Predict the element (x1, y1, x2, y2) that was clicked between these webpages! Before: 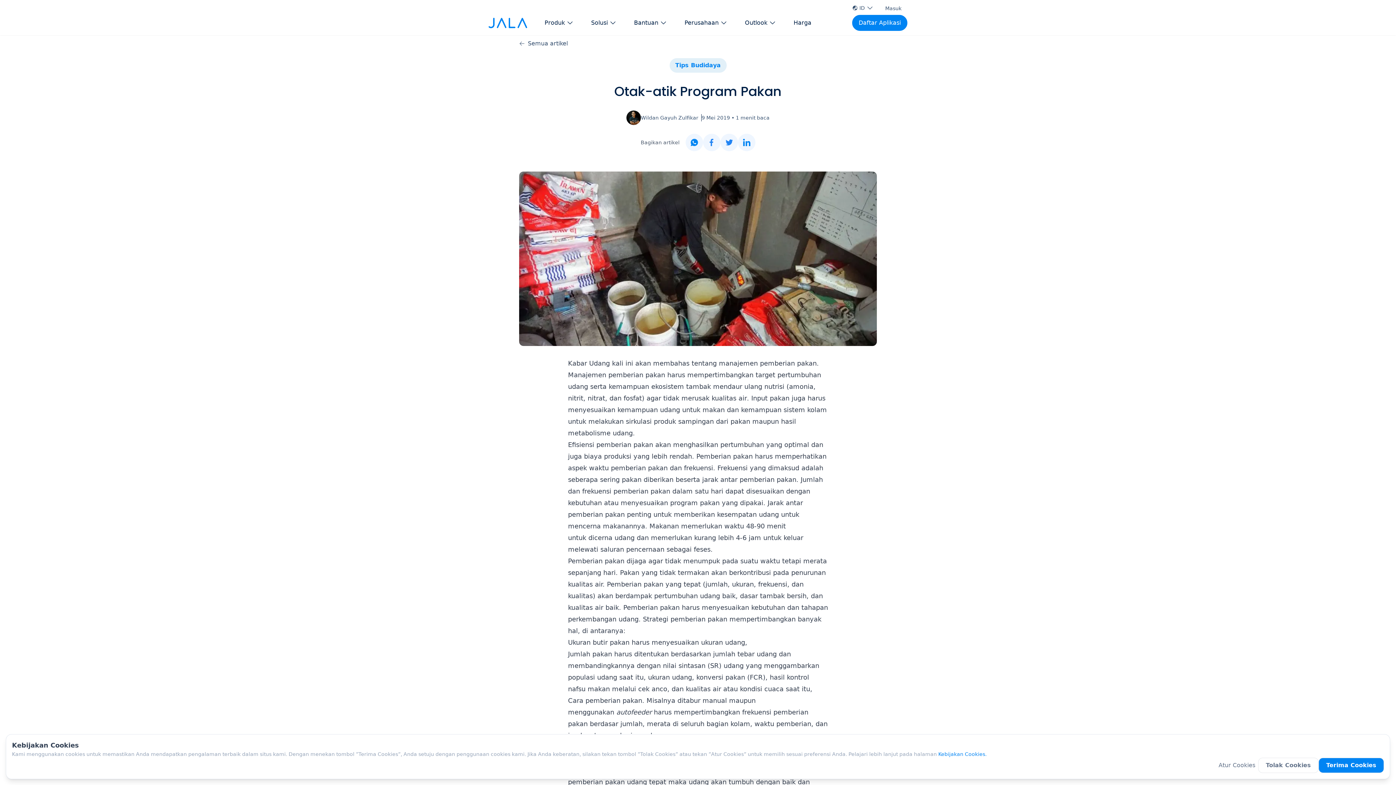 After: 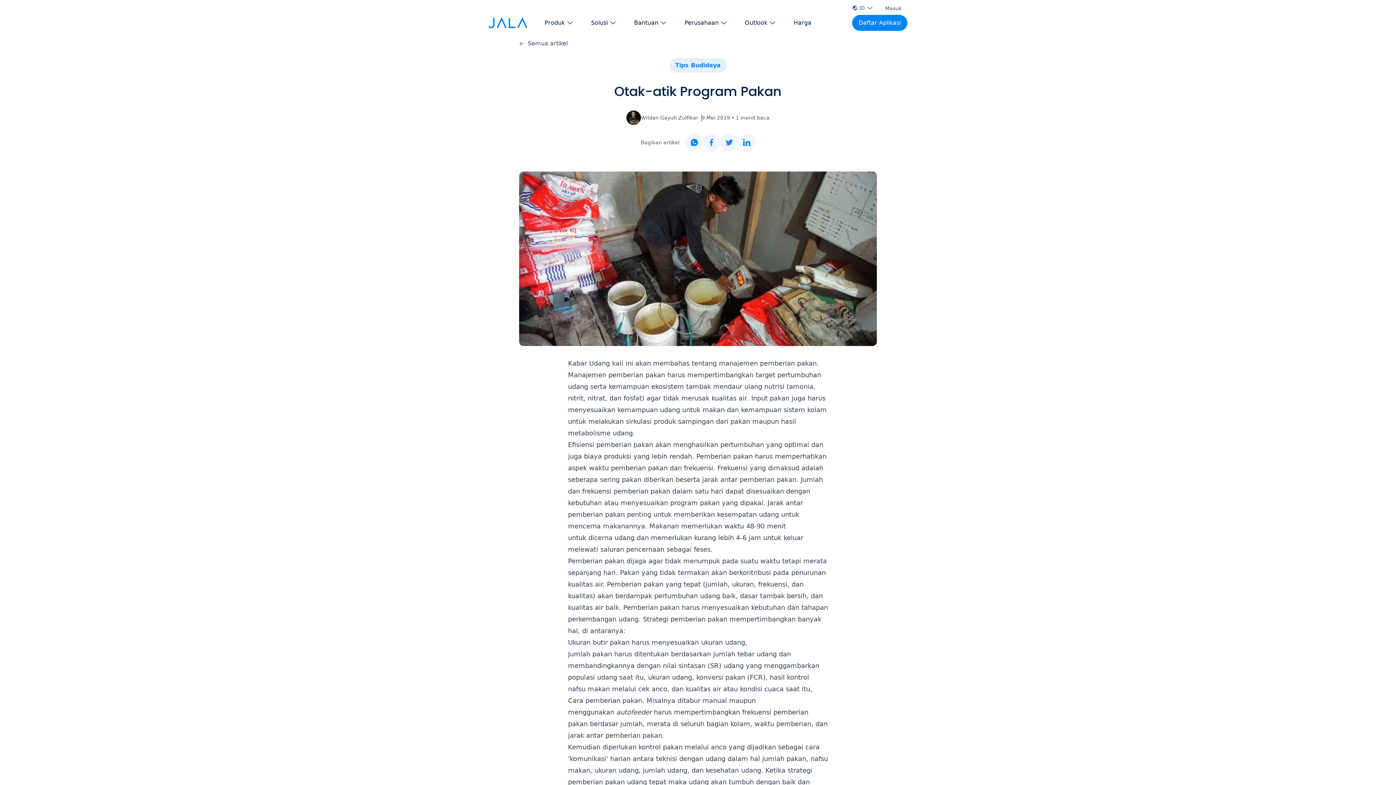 Action: label: Tolak Cookies bbox: (1258, 758, 1318, 773)